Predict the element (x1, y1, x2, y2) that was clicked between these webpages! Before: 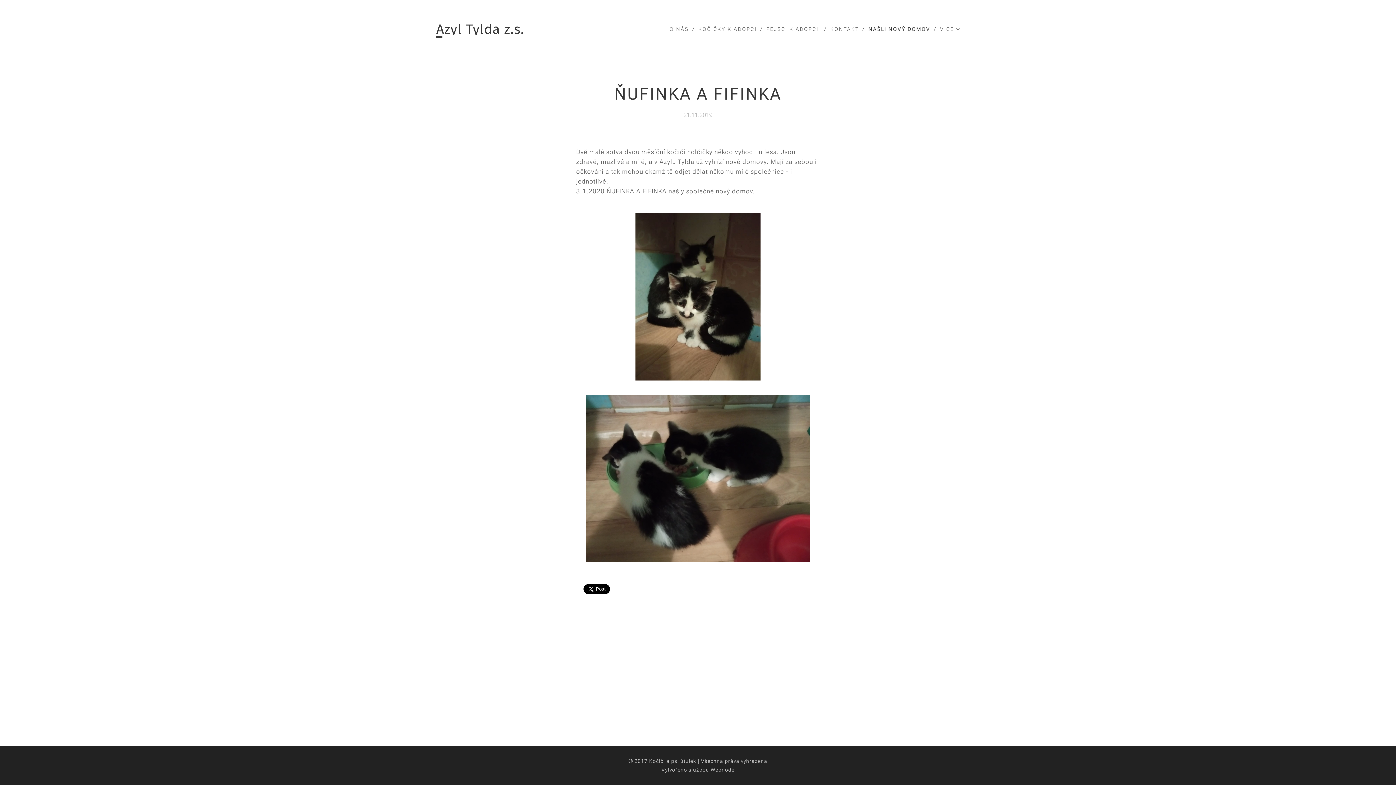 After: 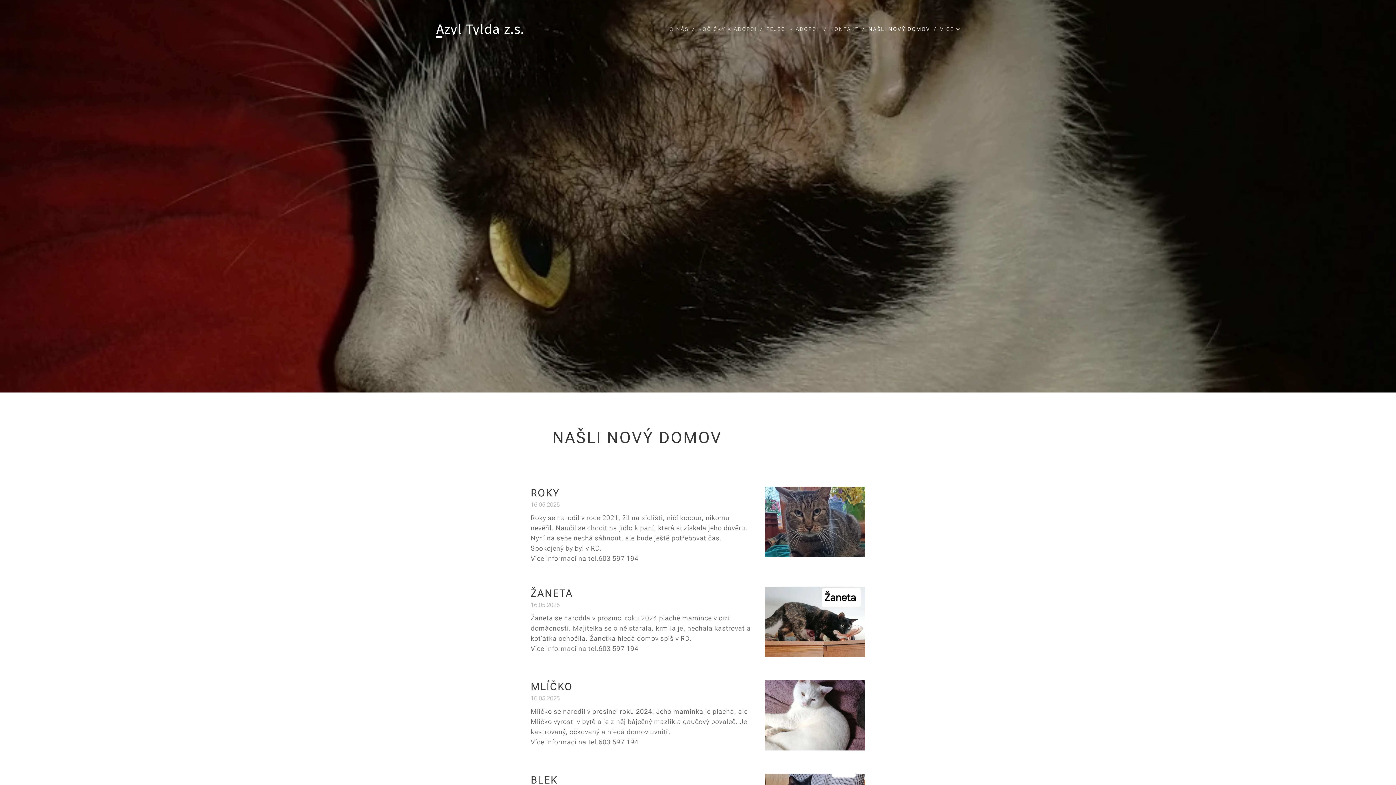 Action: bbox: (865, 20, 936, 38) label: NAŠLI NOVÝ DOMOV